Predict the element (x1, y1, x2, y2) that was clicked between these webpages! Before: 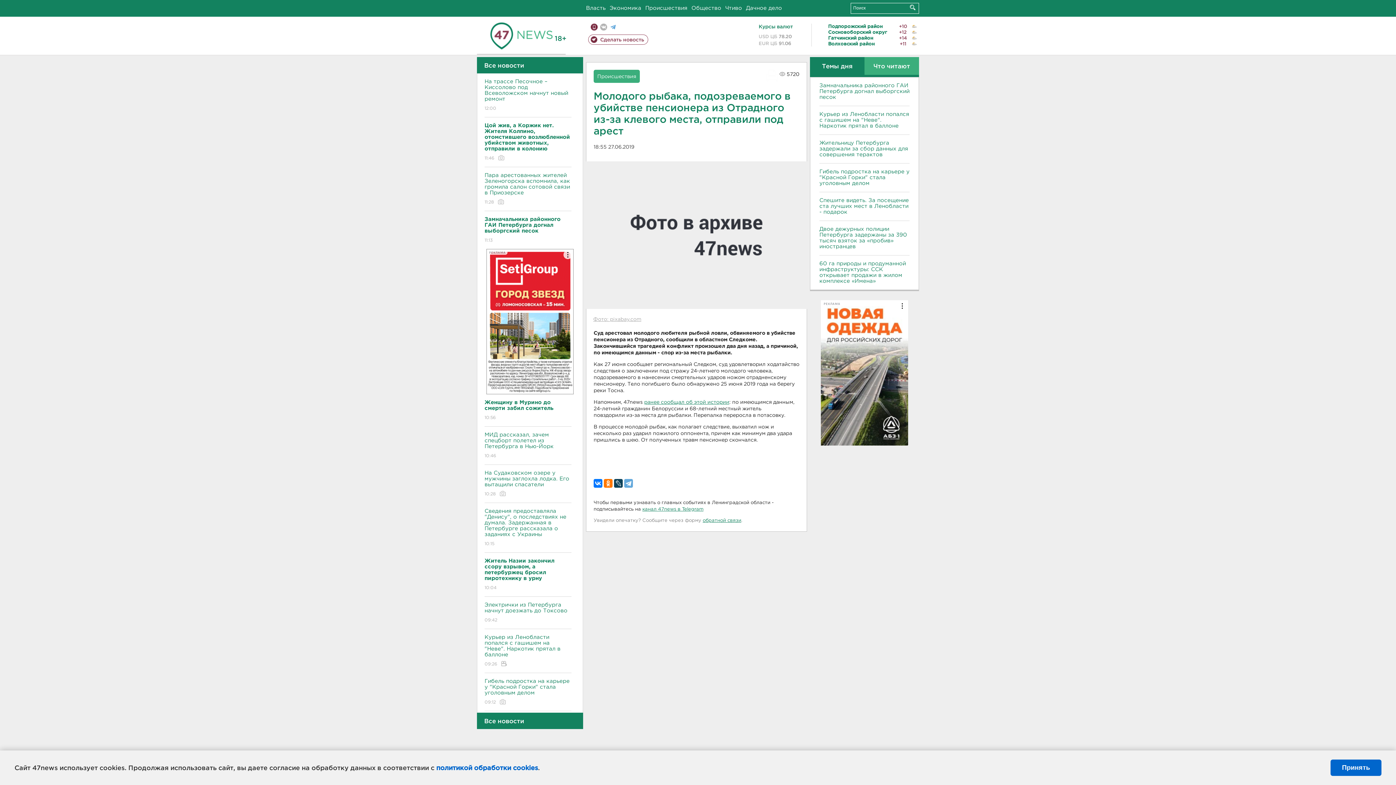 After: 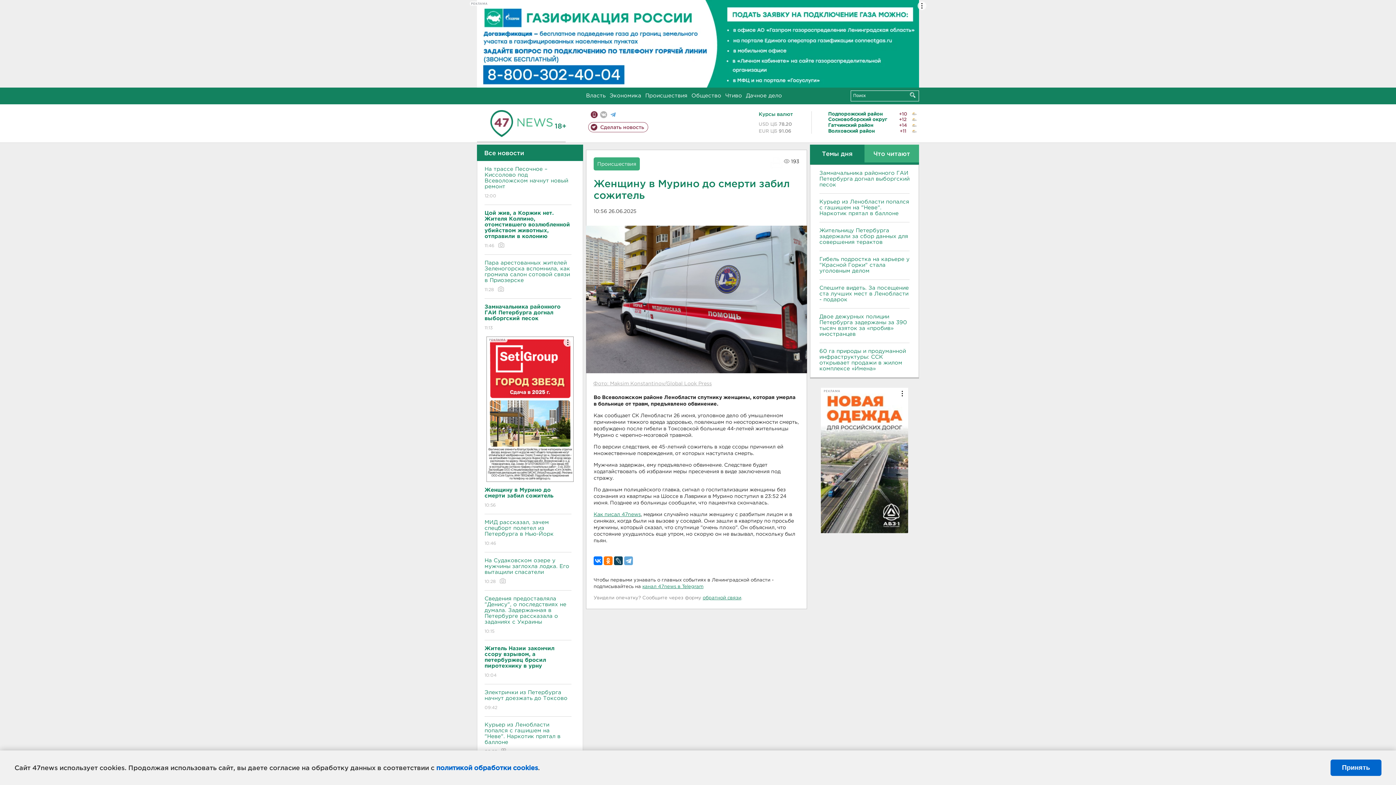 Action: label: Женщину в Мурино до смерти забил сожитель
10:56 bbox: (484, 394, 571, 426)